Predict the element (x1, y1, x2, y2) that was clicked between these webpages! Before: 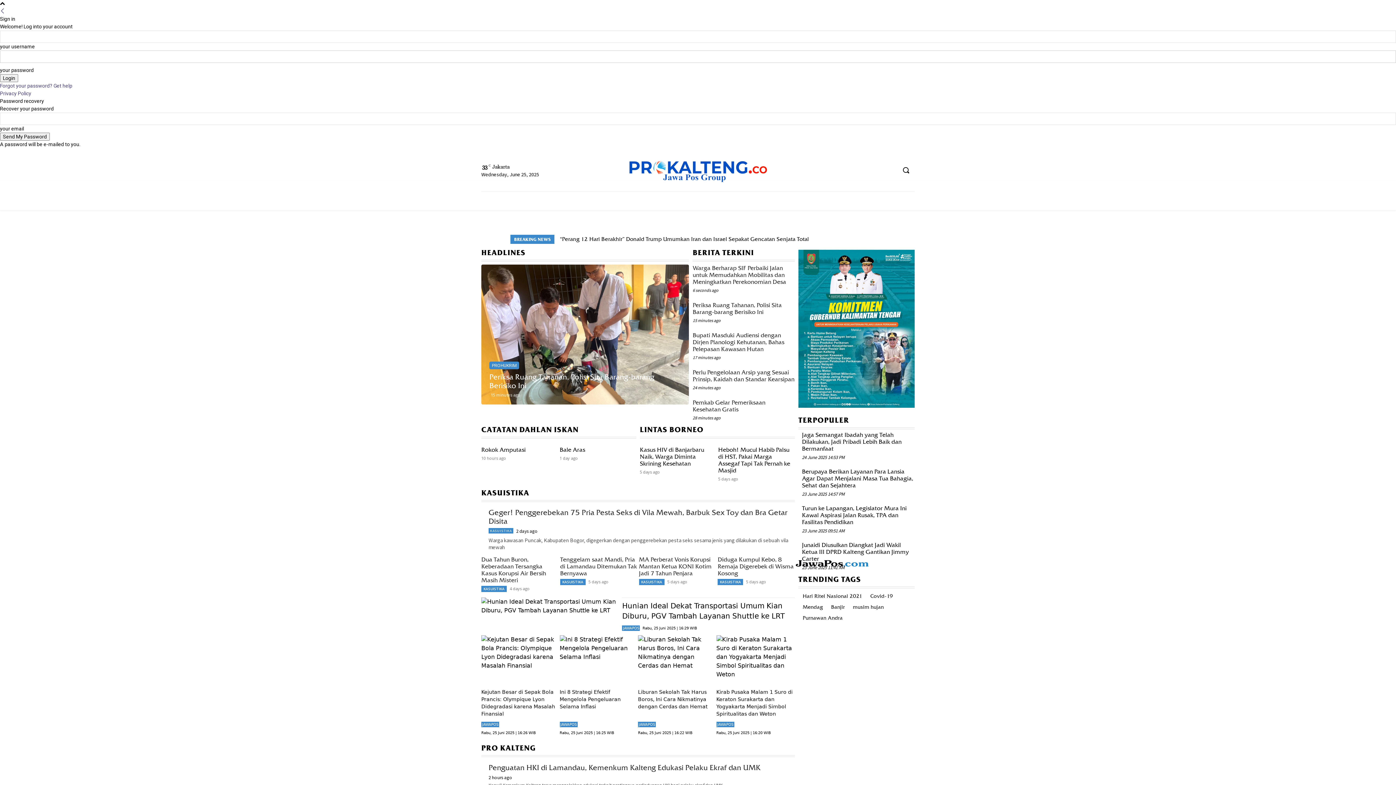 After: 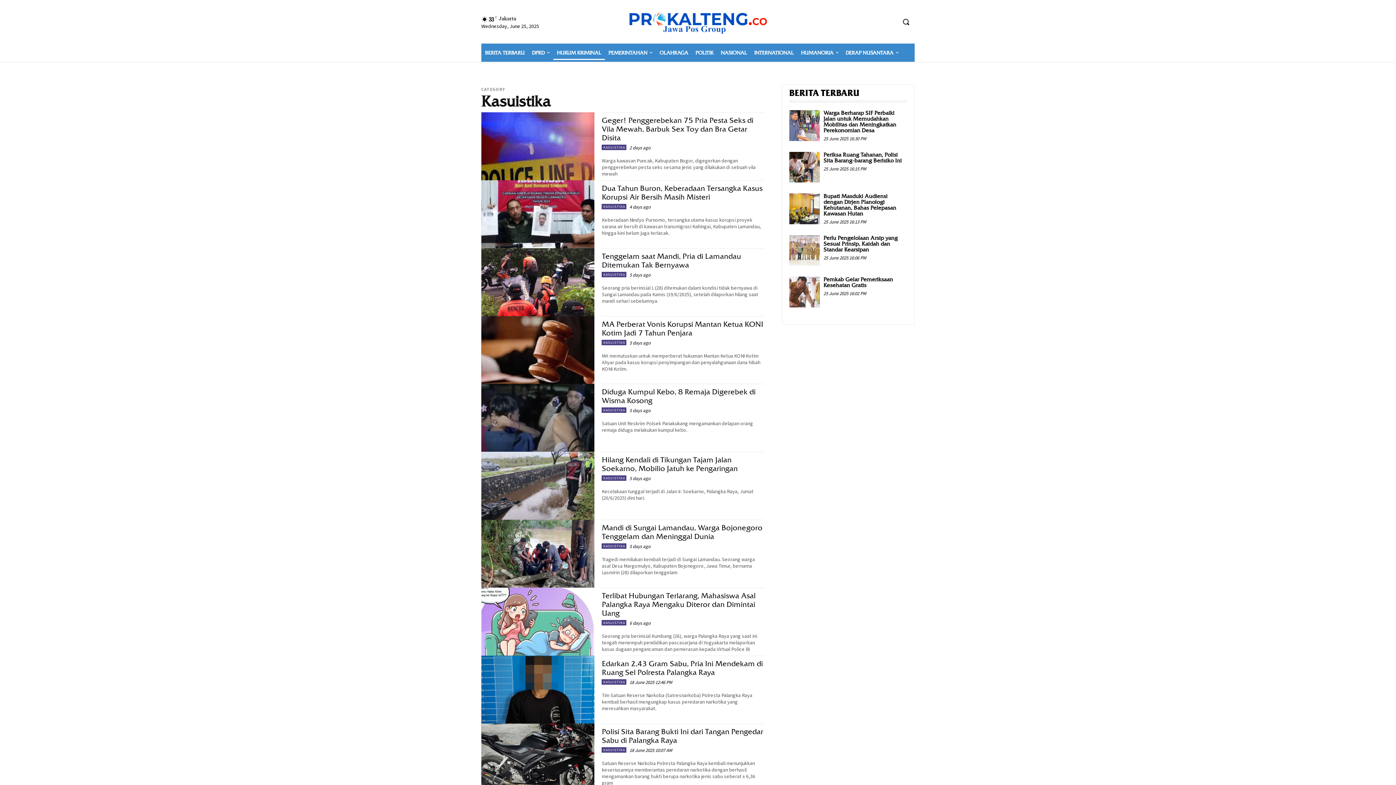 Action: label: KASUISTIKA bbox: (560, 579, 585, 585)